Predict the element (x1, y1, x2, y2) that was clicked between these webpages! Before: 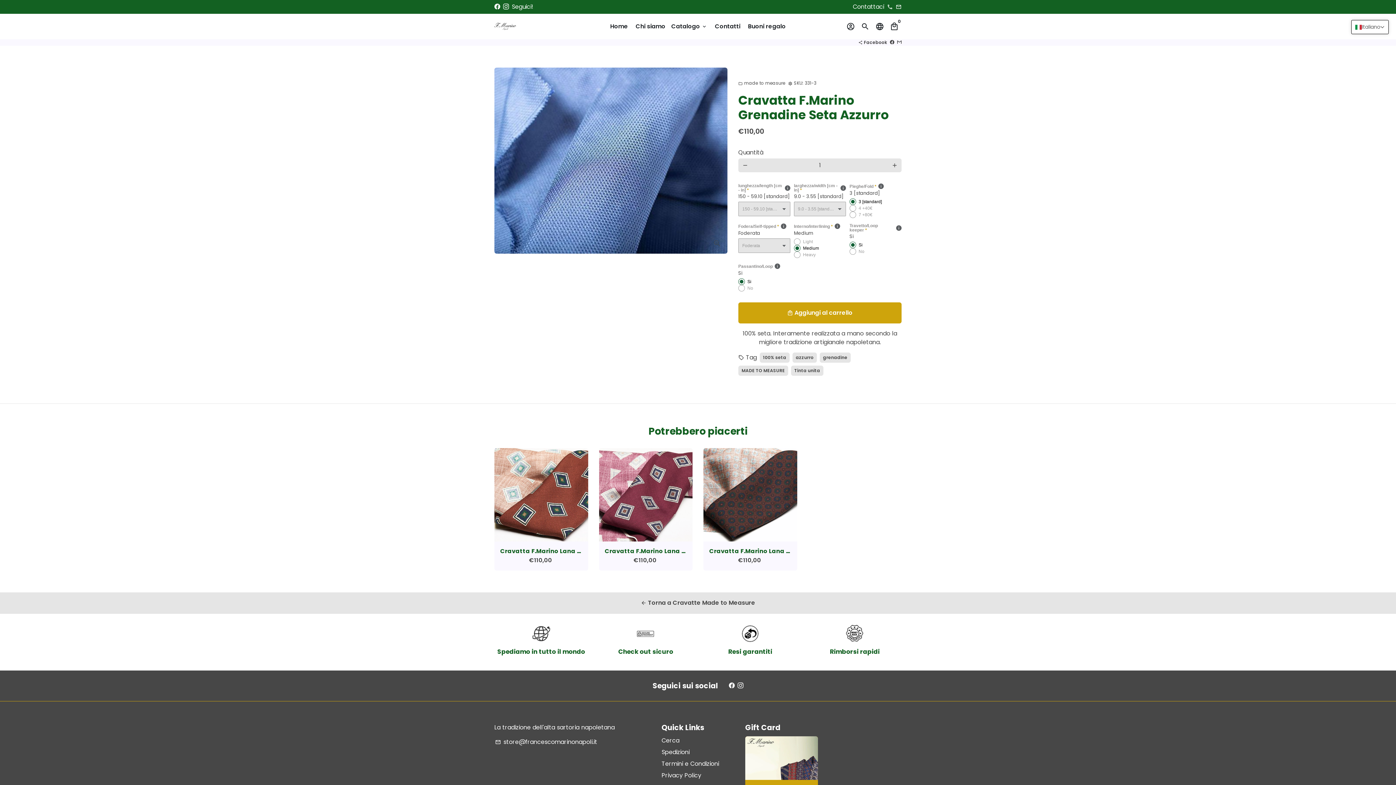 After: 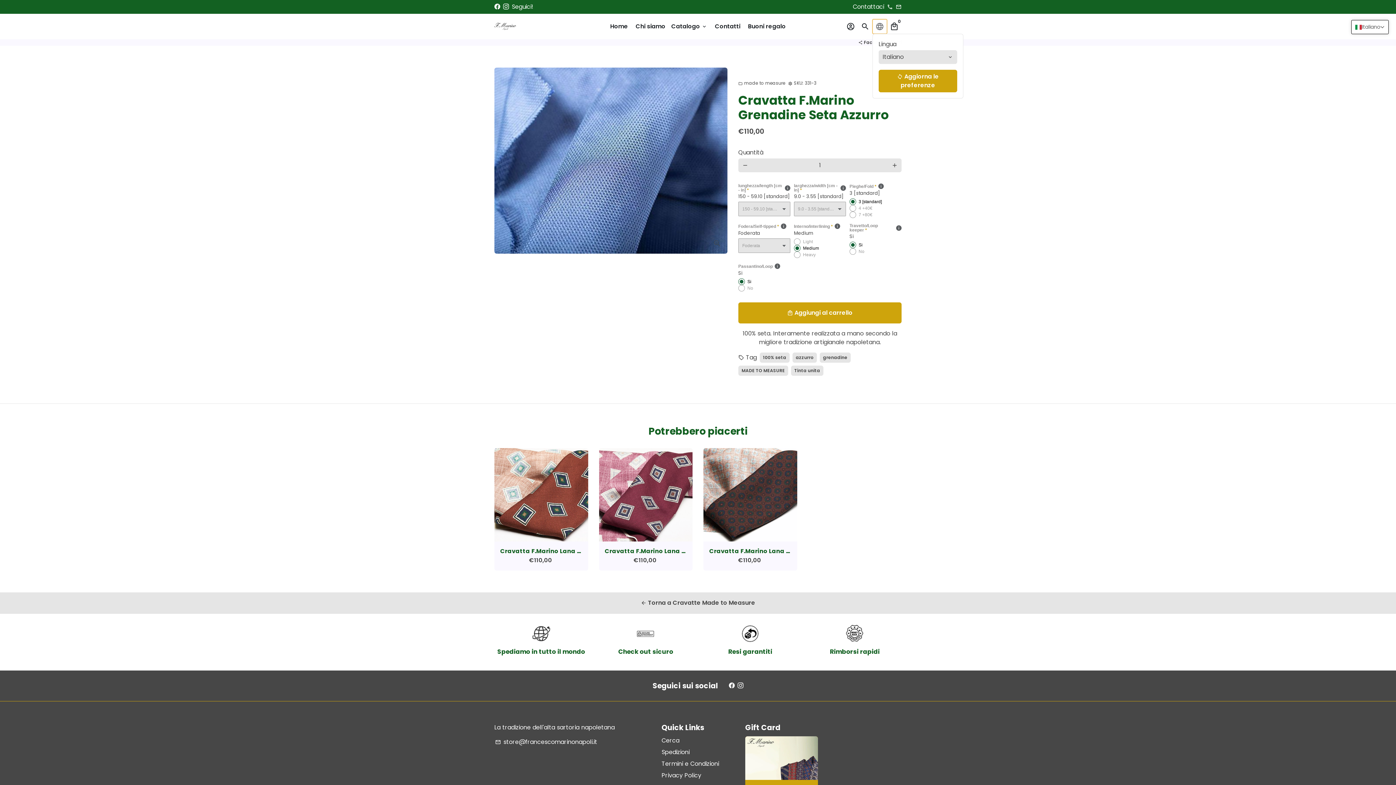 Action: label: Lingua/Valuta bbox: (872, 19, 887, 33)